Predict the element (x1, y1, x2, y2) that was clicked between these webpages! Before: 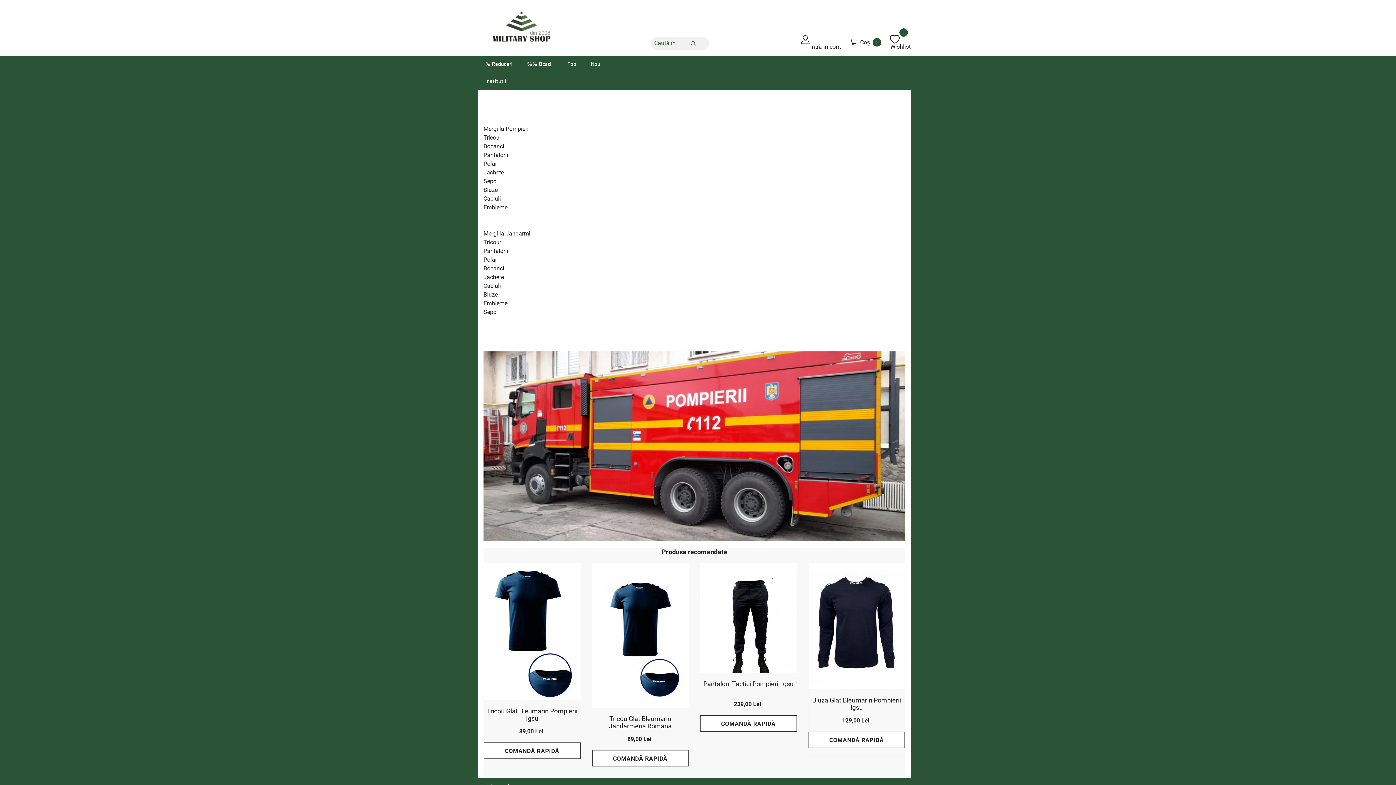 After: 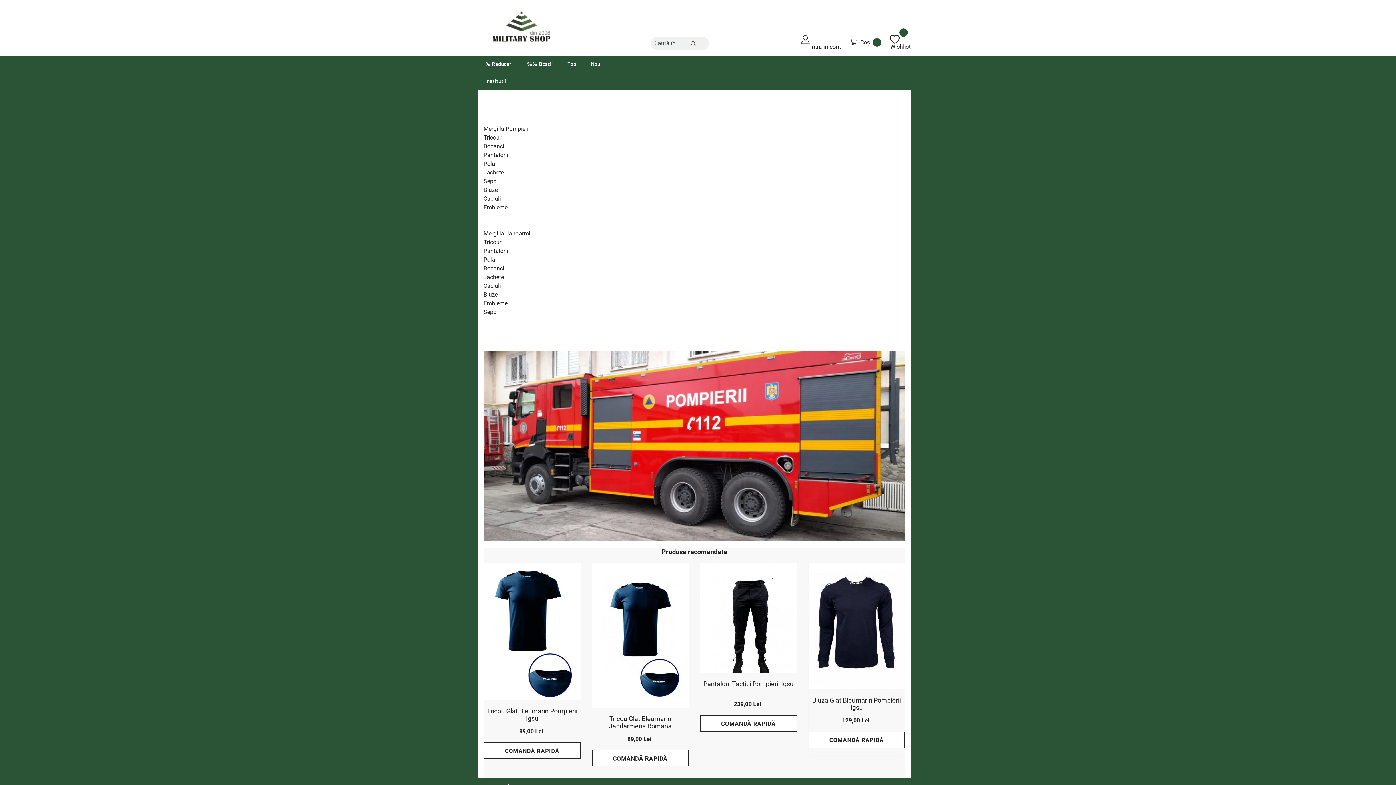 Action: bbox: (484, 708, 580, 724) label: Tricou Glat Bleumarin Pompierii Igsu